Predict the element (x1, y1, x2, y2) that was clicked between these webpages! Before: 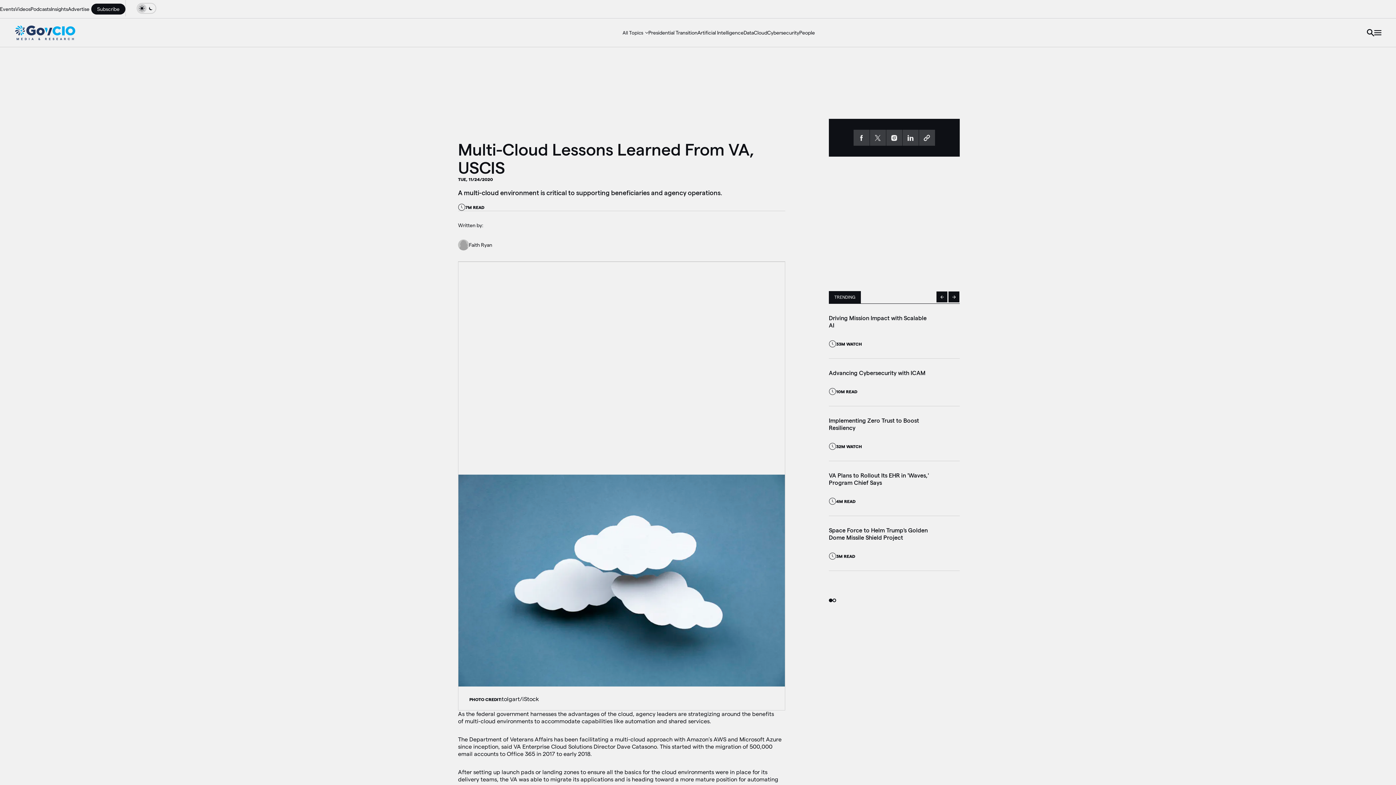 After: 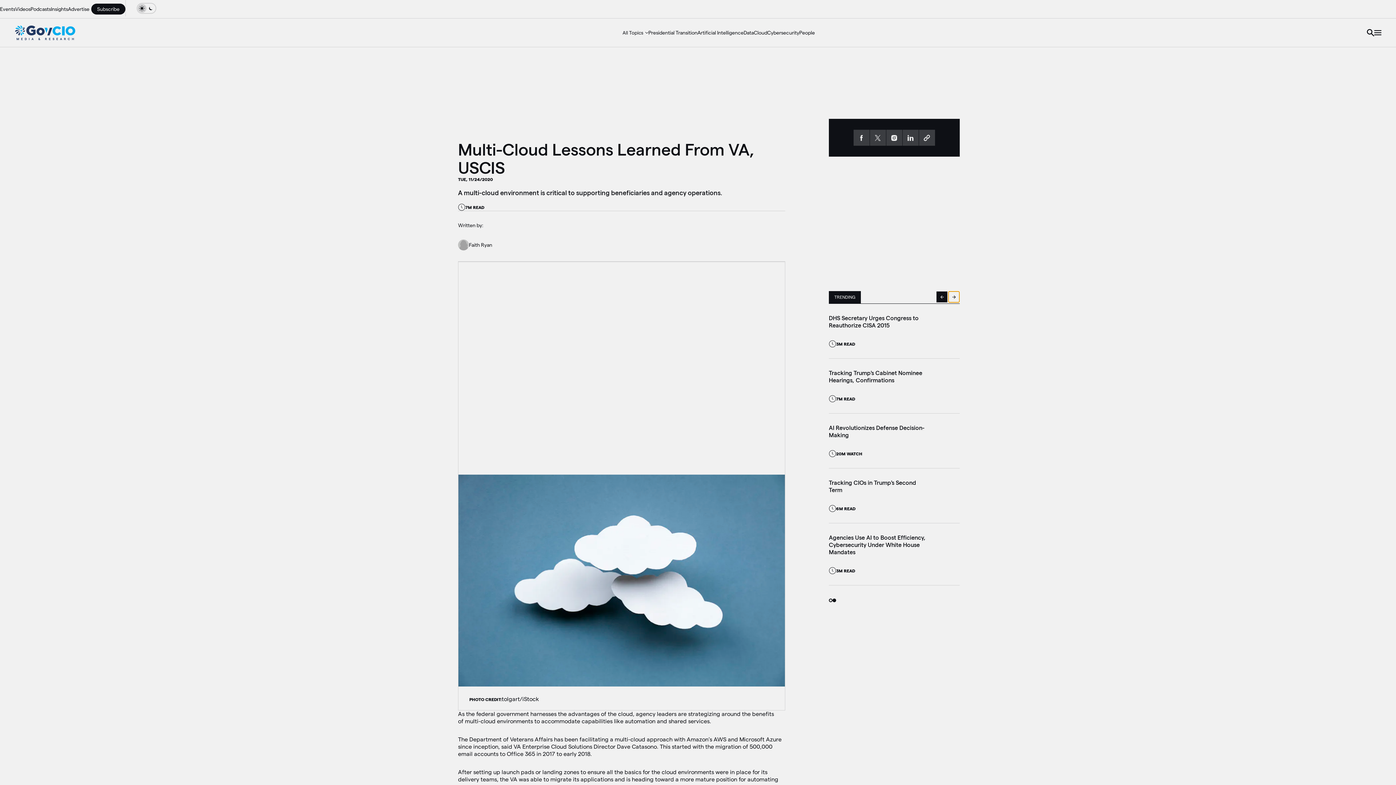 Action: bbox: (948, 291, 960, 302) label: Next